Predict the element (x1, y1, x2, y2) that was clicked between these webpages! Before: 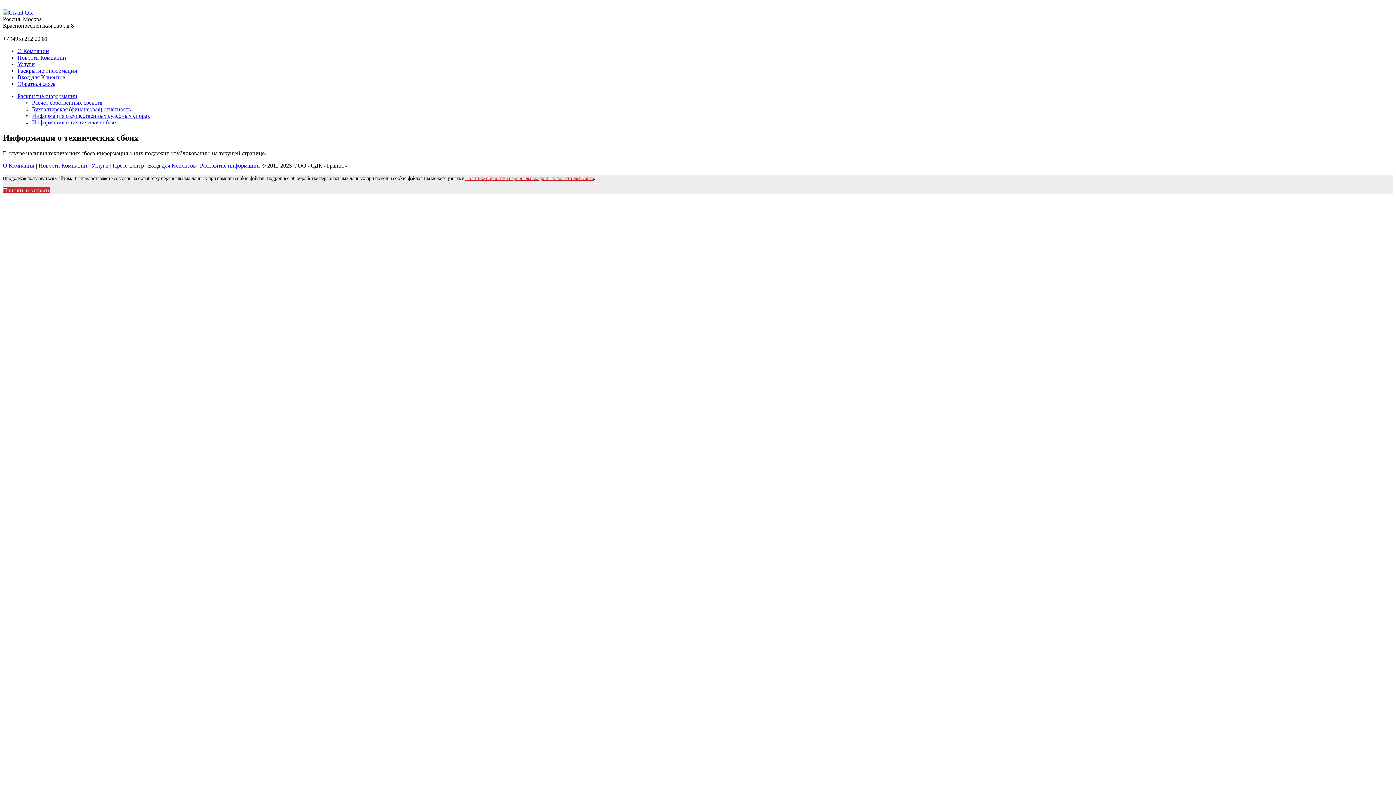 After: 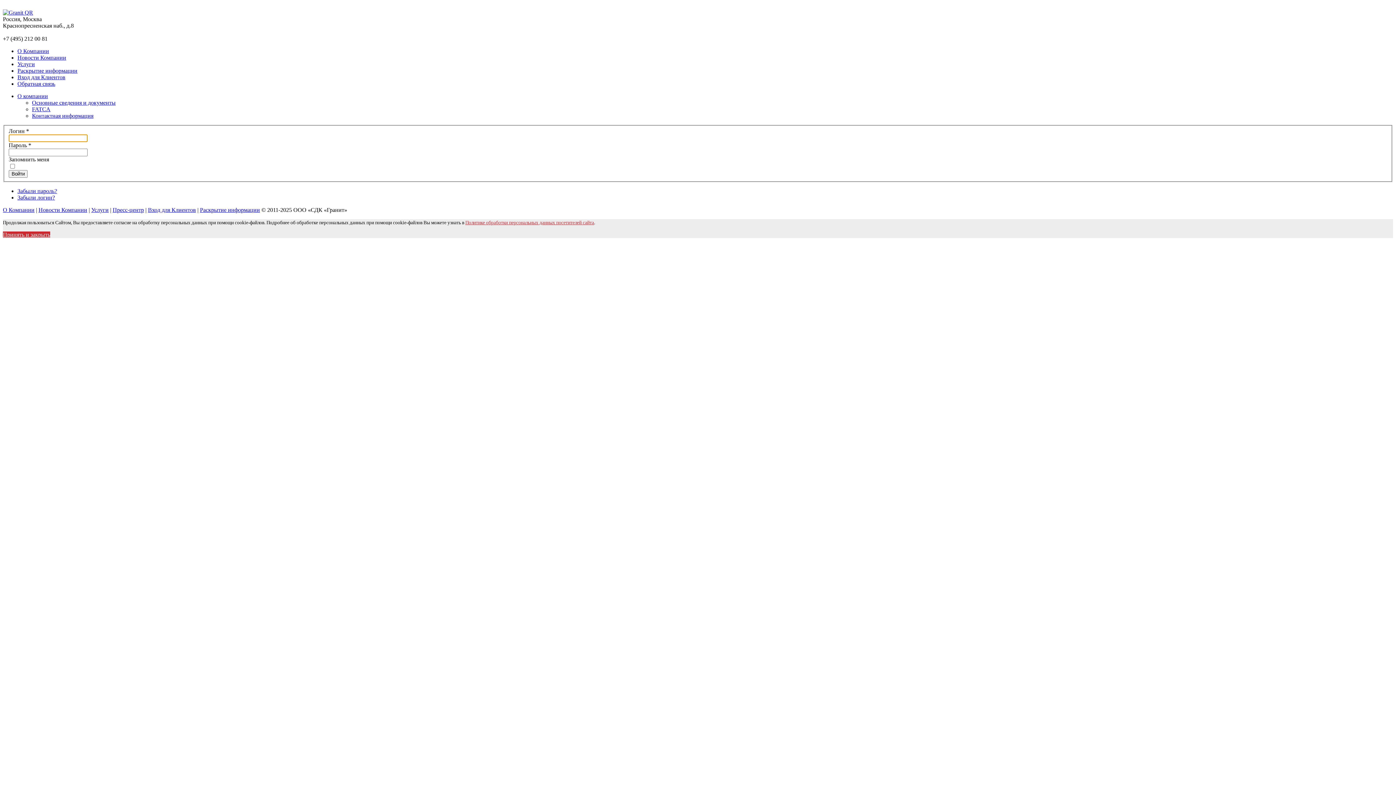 Action: label: Вход для Клиентов bbox: (17, 74, 65, 80)